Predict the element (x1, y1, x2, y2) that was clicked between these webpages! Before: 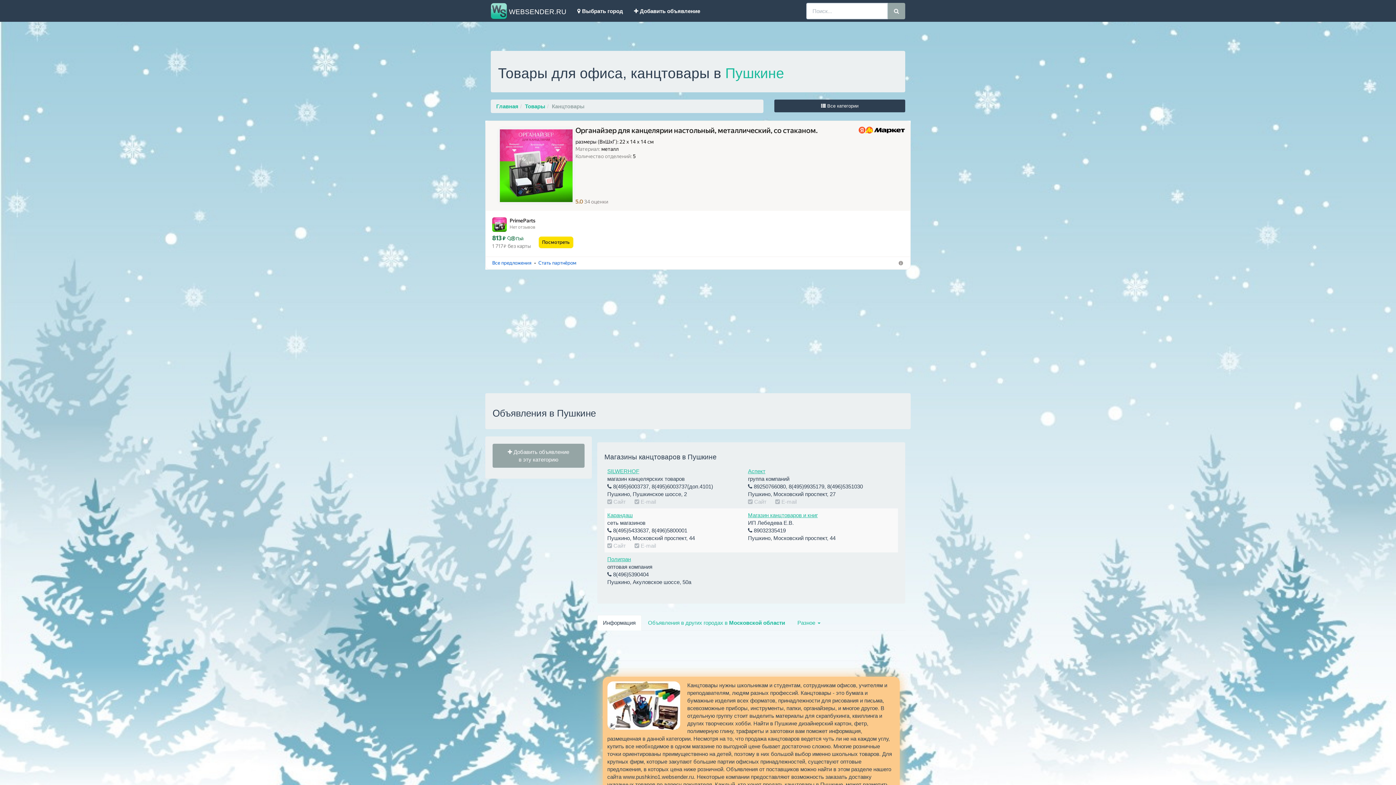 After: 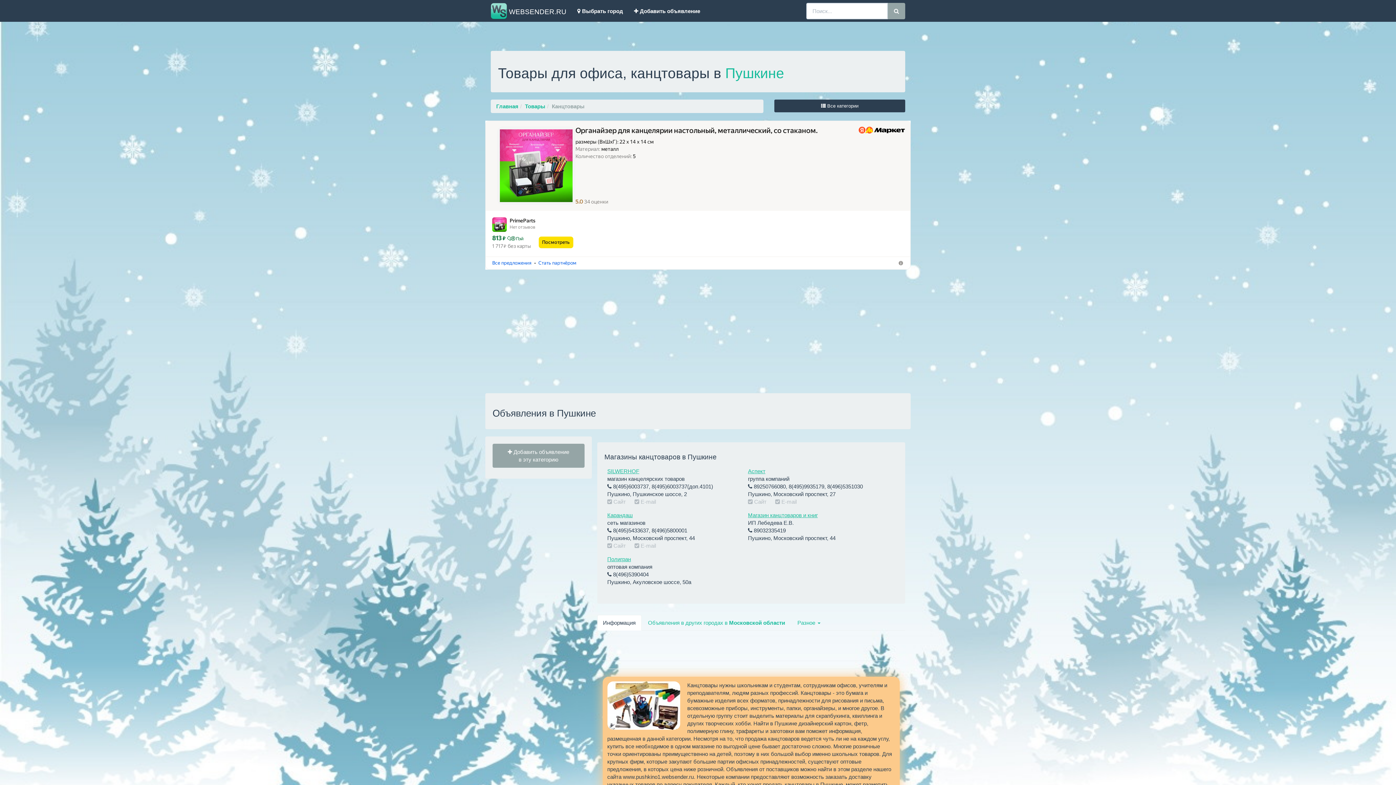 Action: bbox: (748, 512, 818, 518) label: Магазин канцтоваров и книг